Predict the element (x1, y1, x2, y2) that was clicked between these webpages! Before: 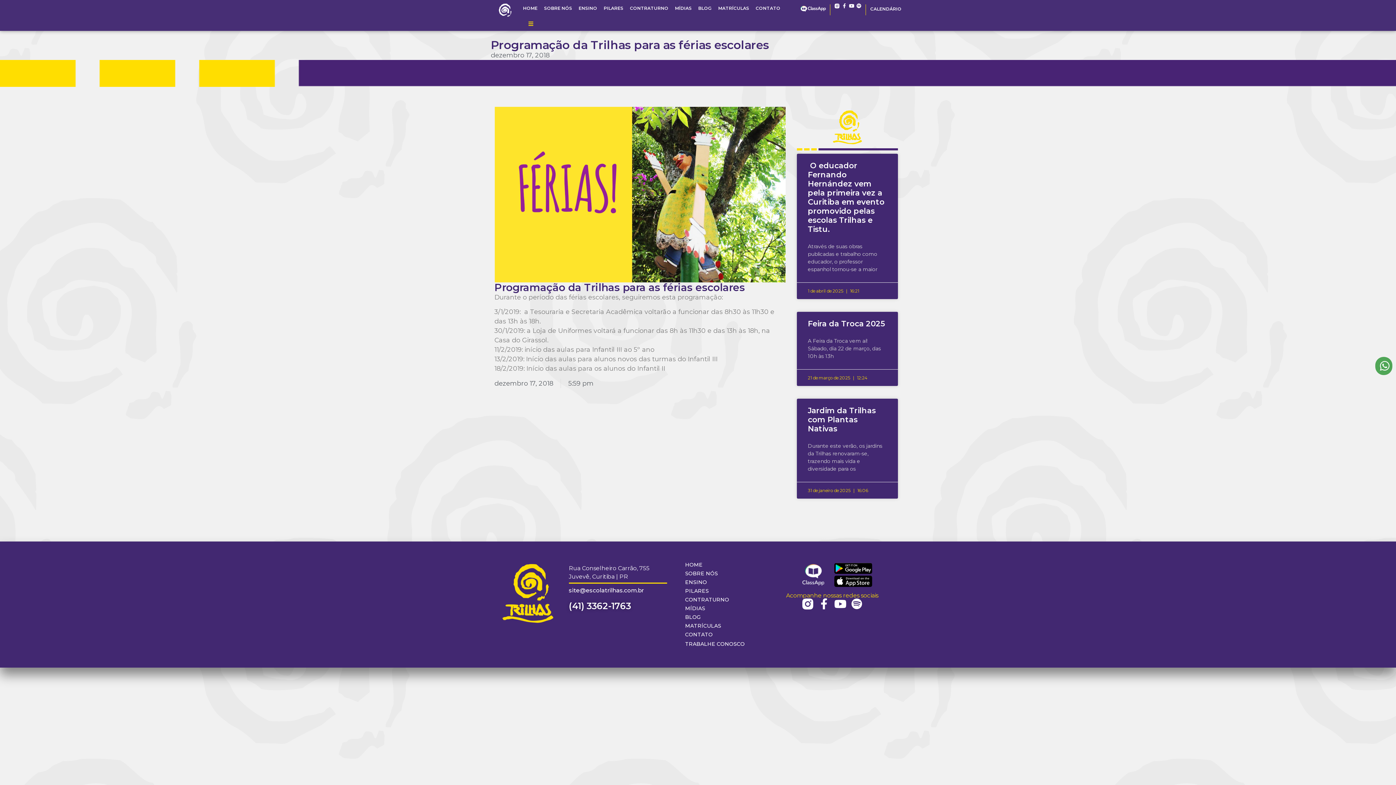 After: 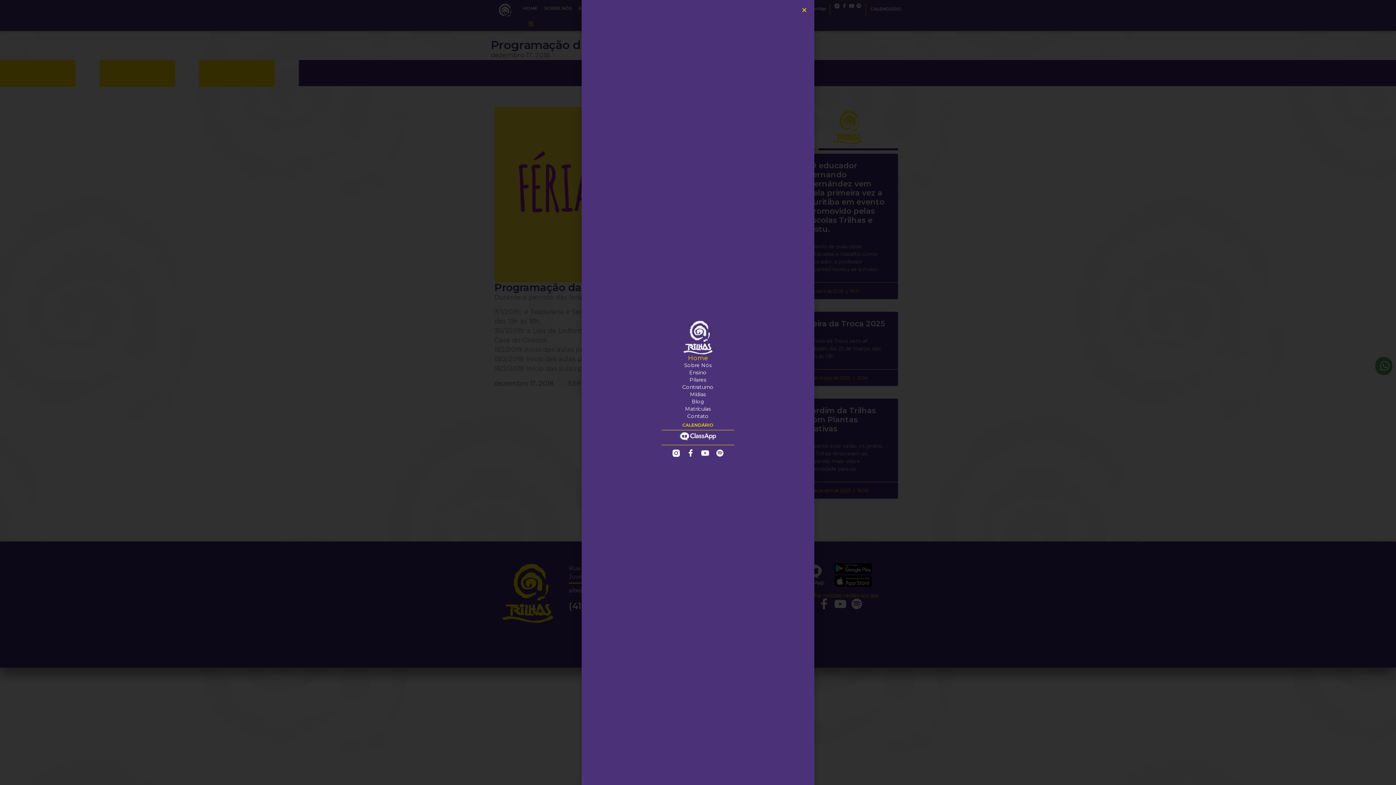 Action: bbox: (519, 16, 542, 30)